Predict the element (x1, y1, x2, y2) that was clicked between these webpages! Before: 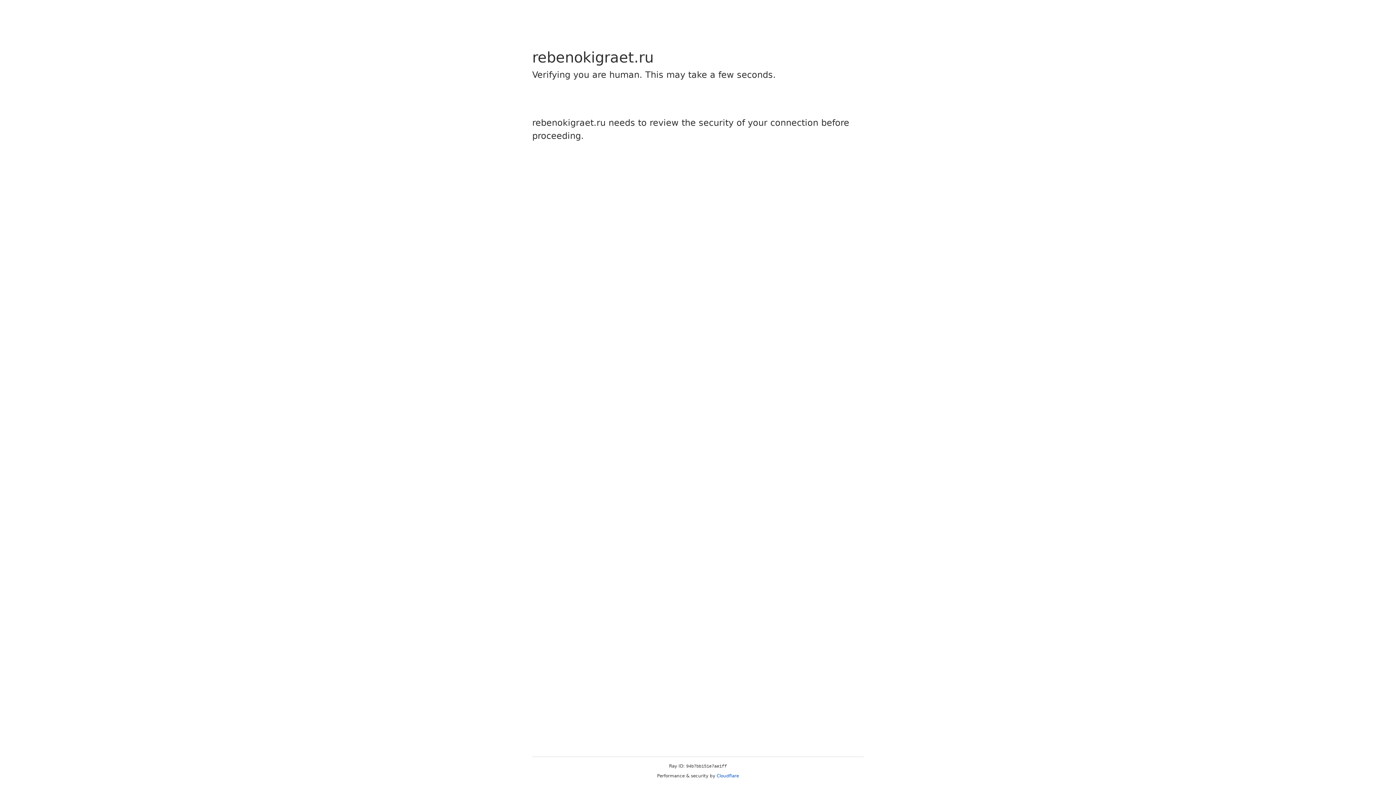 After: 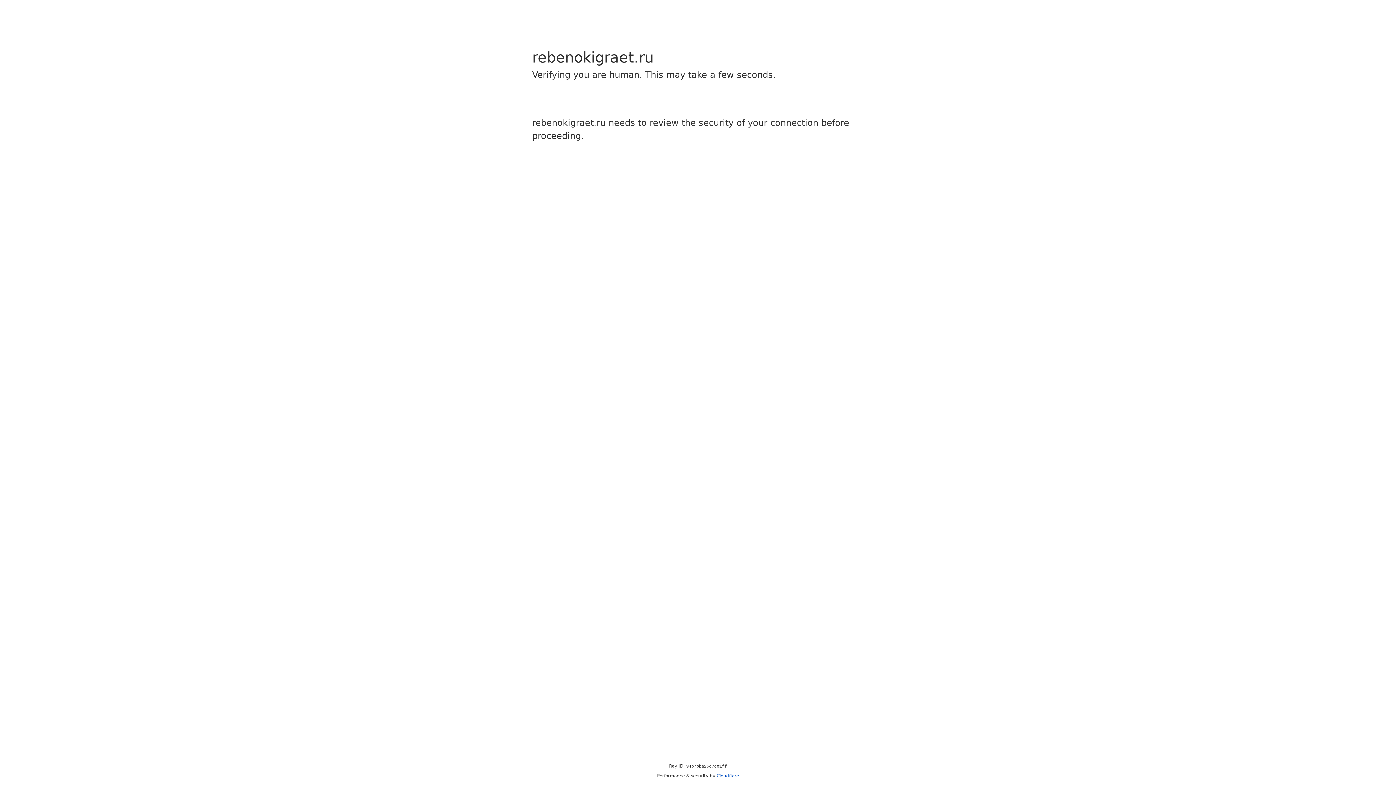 Action: bbox: (716, 773, 739, 778) label: Cloudflare